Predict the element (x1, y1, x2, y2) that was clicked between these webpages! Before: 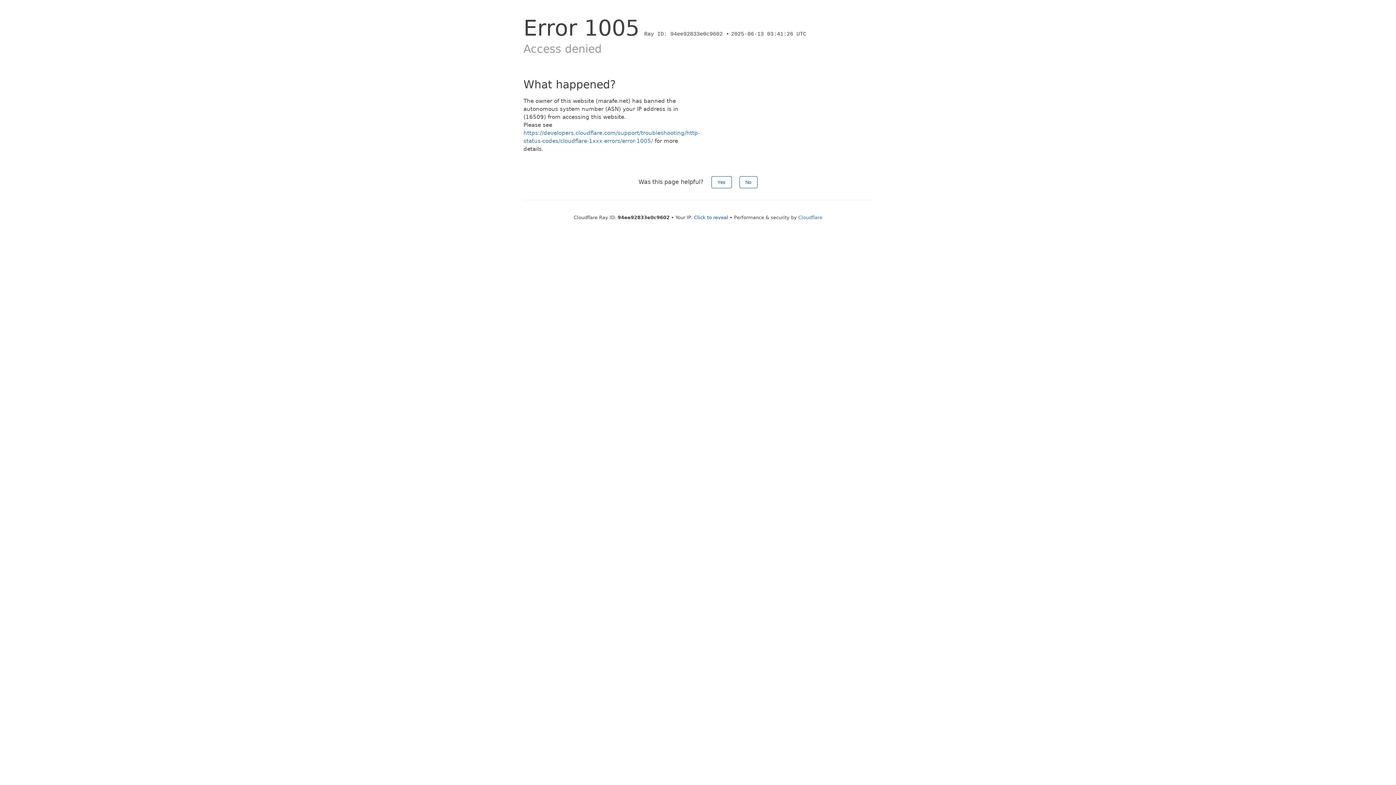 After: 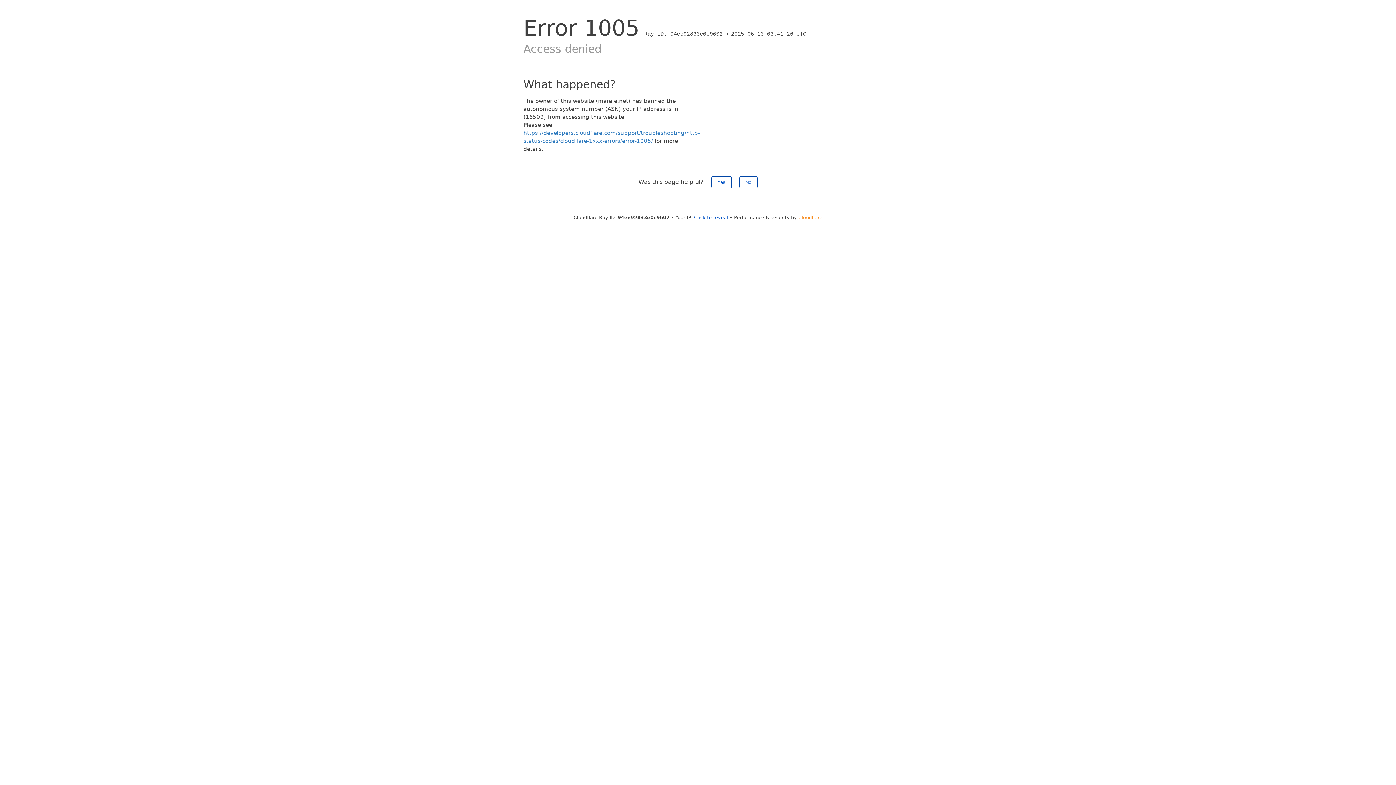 Action: bbox: (798, 214, 822, 220) label: Cloudflare